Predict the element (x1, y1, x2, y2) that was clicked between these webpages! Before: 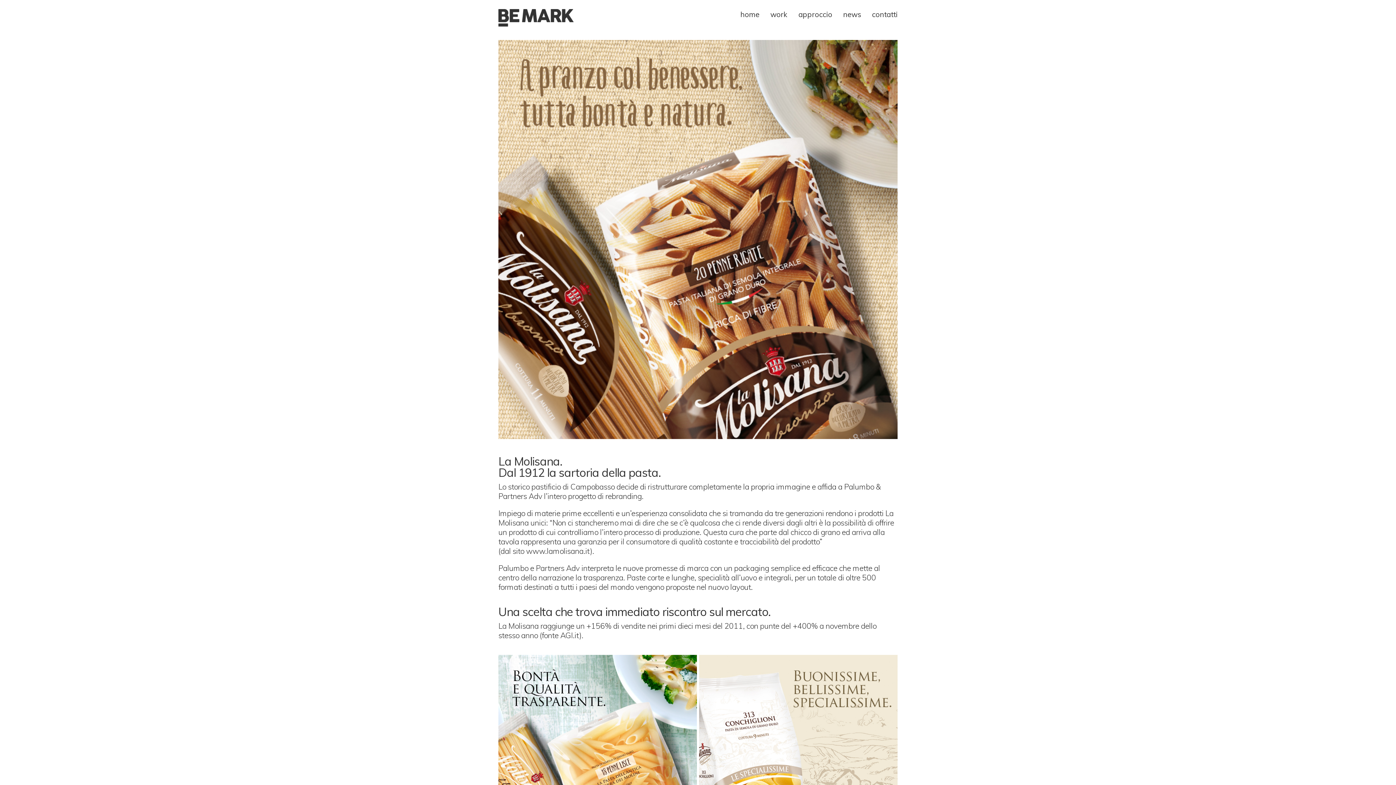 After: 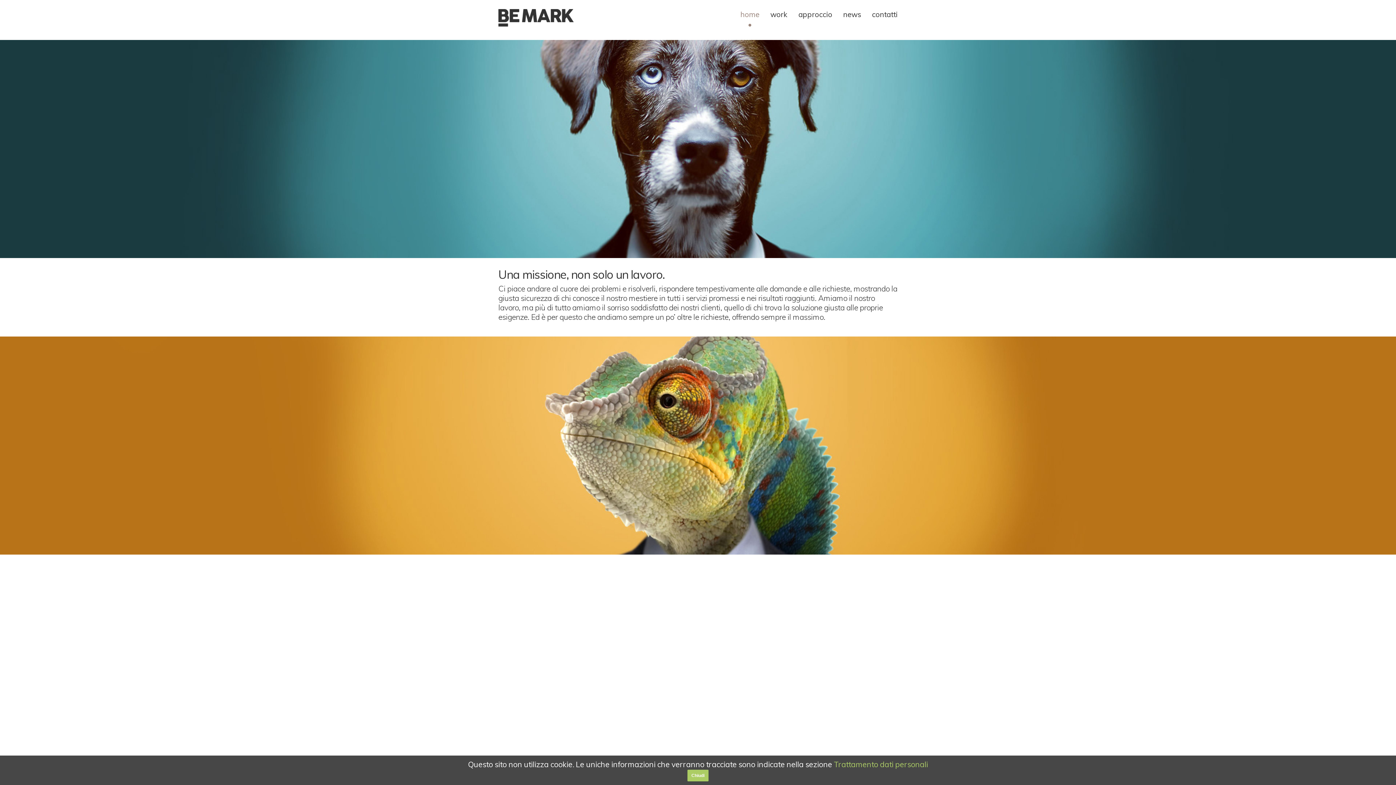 Action: label: news bbox: (843, 9, 861, 18)